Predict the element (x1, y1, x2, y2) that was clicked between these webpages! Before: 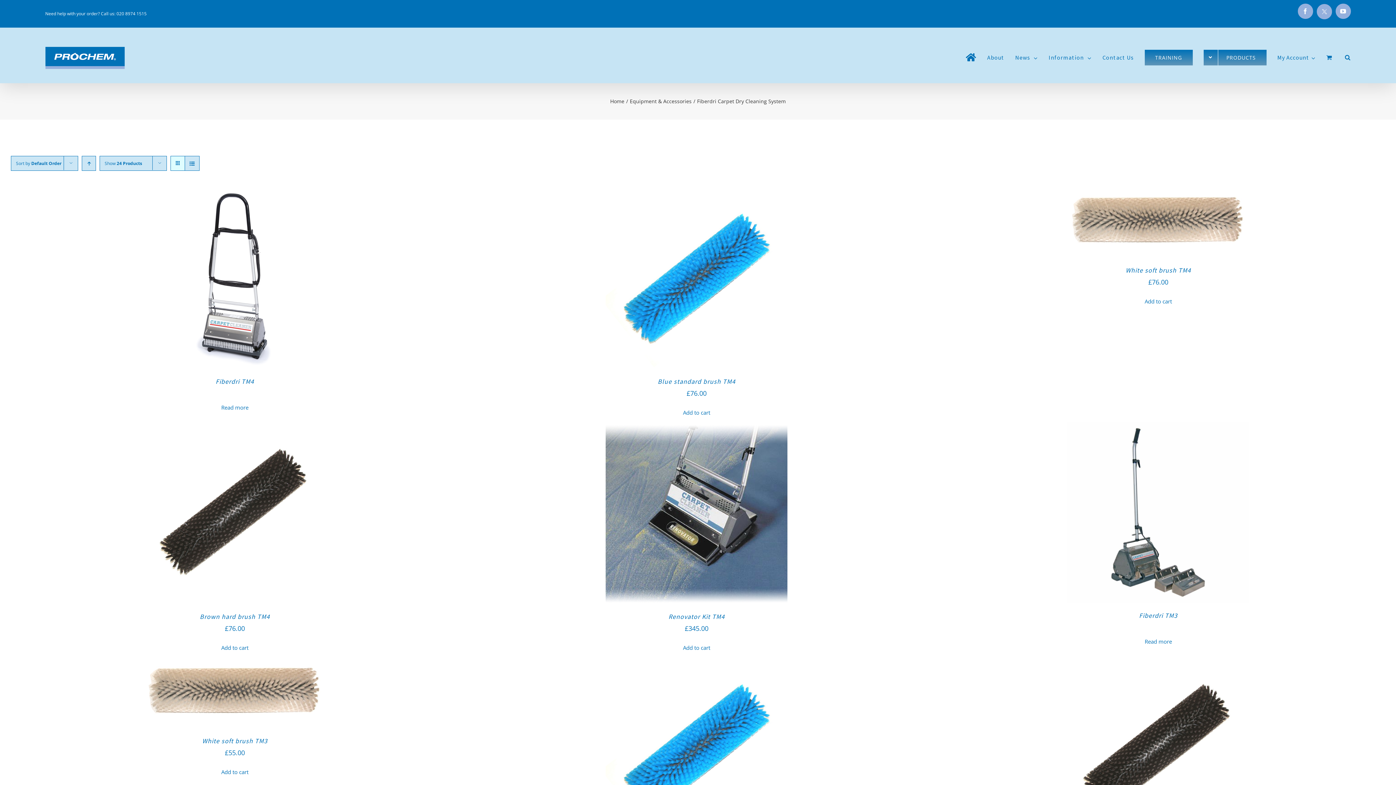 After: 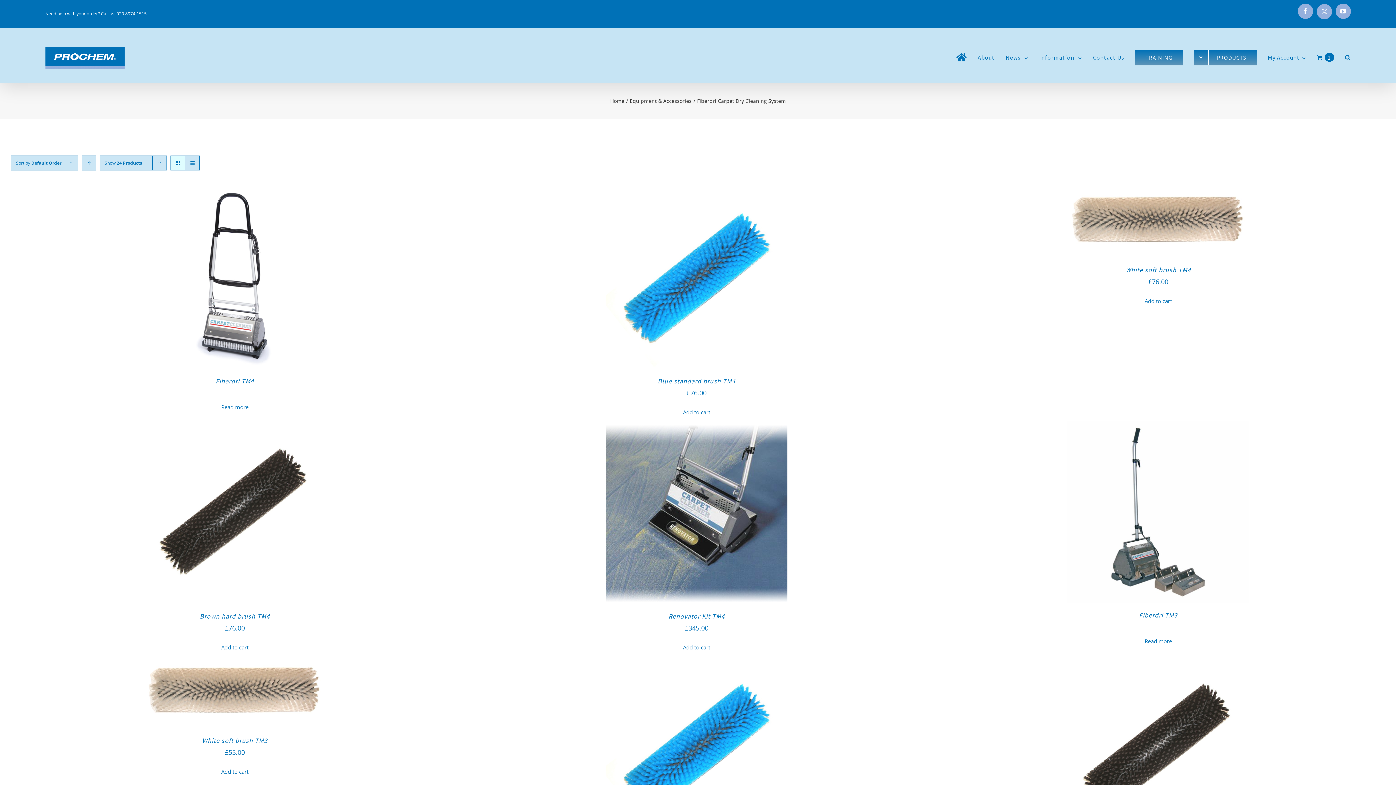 Action: label: Add “White soft brush TM4” to your cart bbox: (1145, 297, 1172, 305)